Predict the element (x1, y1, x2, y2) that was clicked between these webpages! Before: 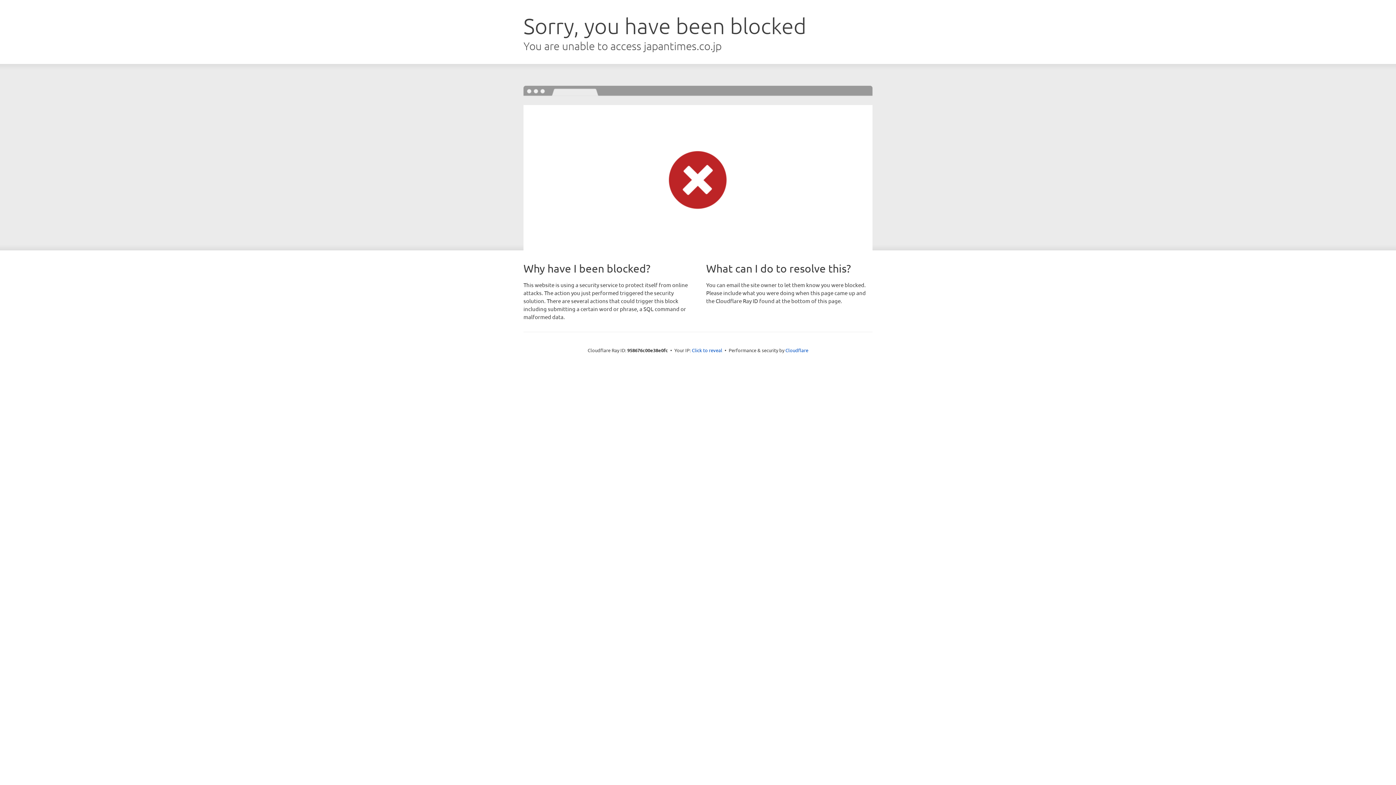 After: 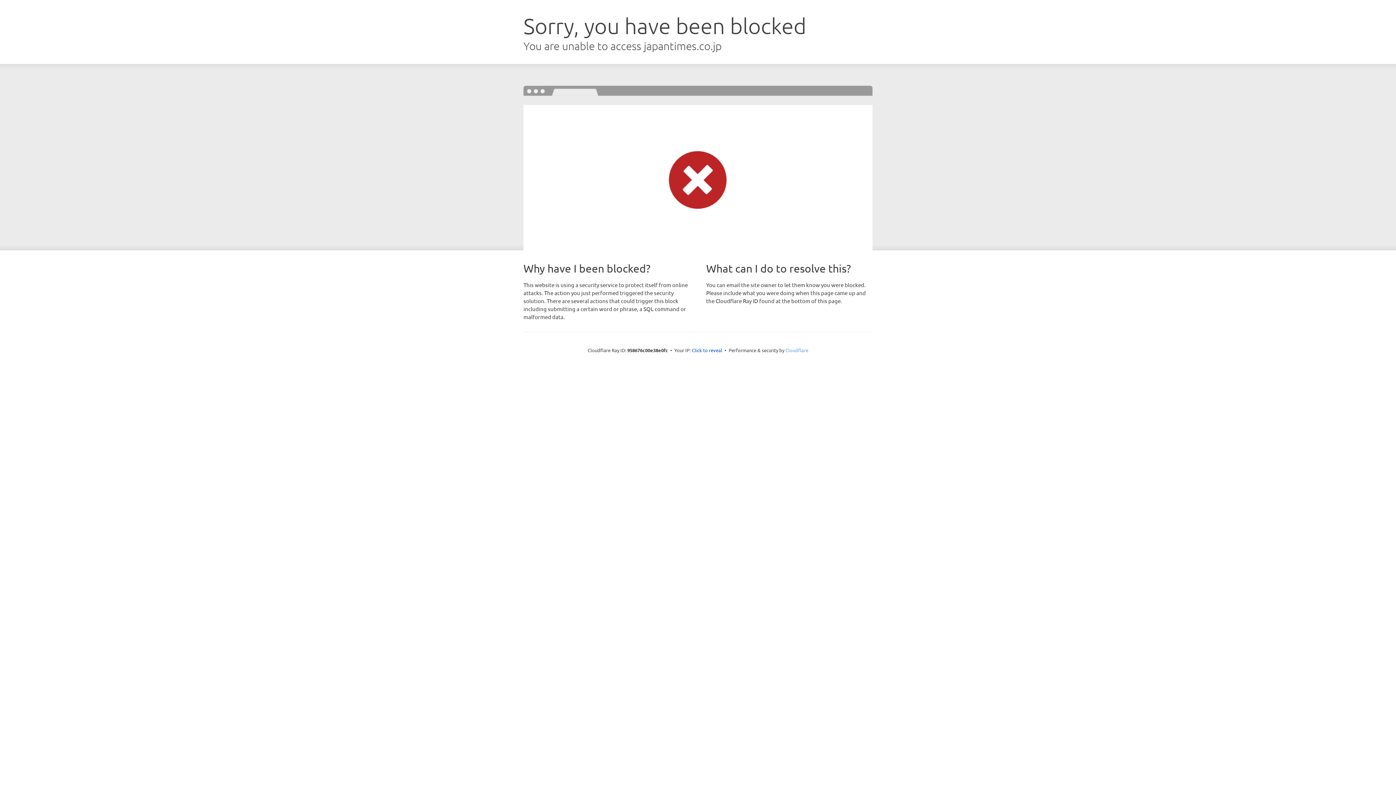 Action: label: Cloudflare bbox: (785, 347, 808, 353)